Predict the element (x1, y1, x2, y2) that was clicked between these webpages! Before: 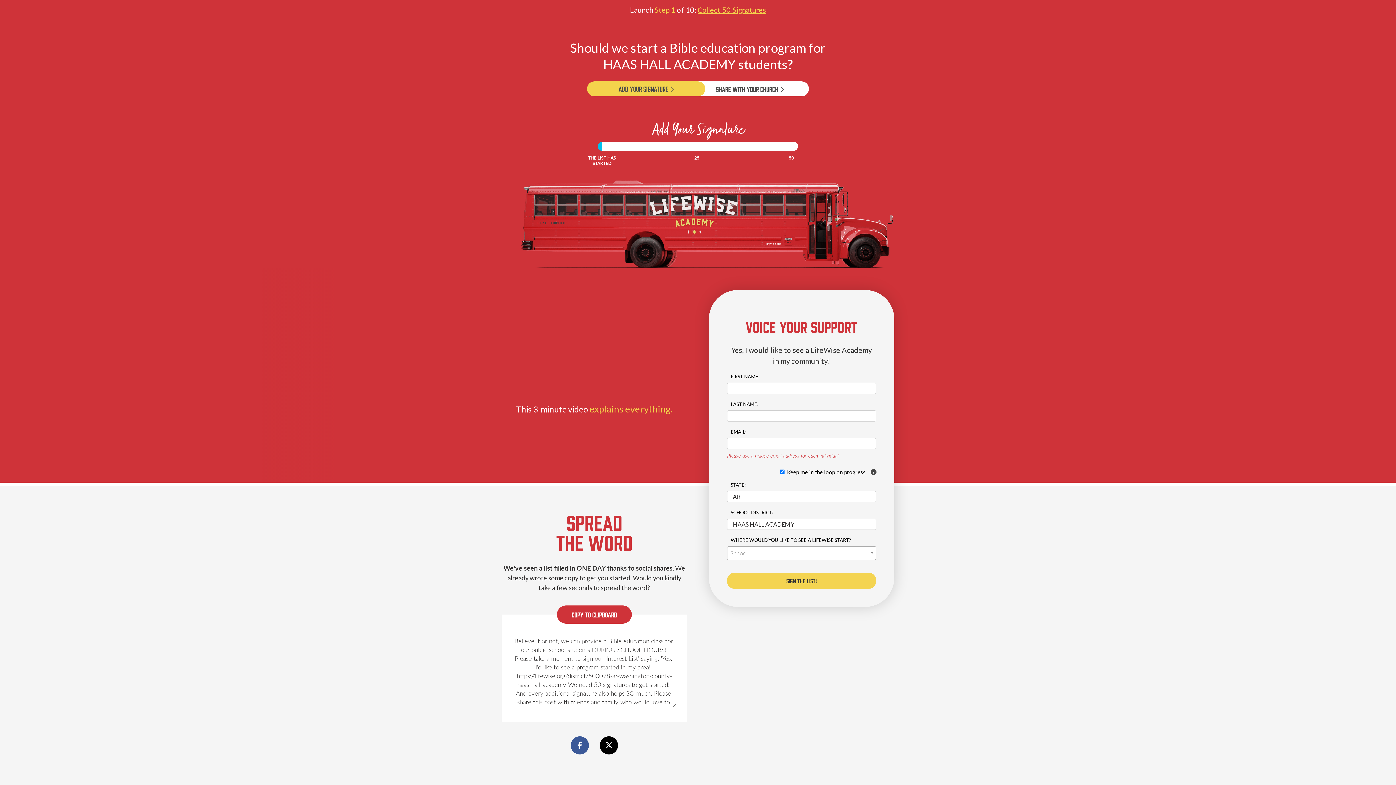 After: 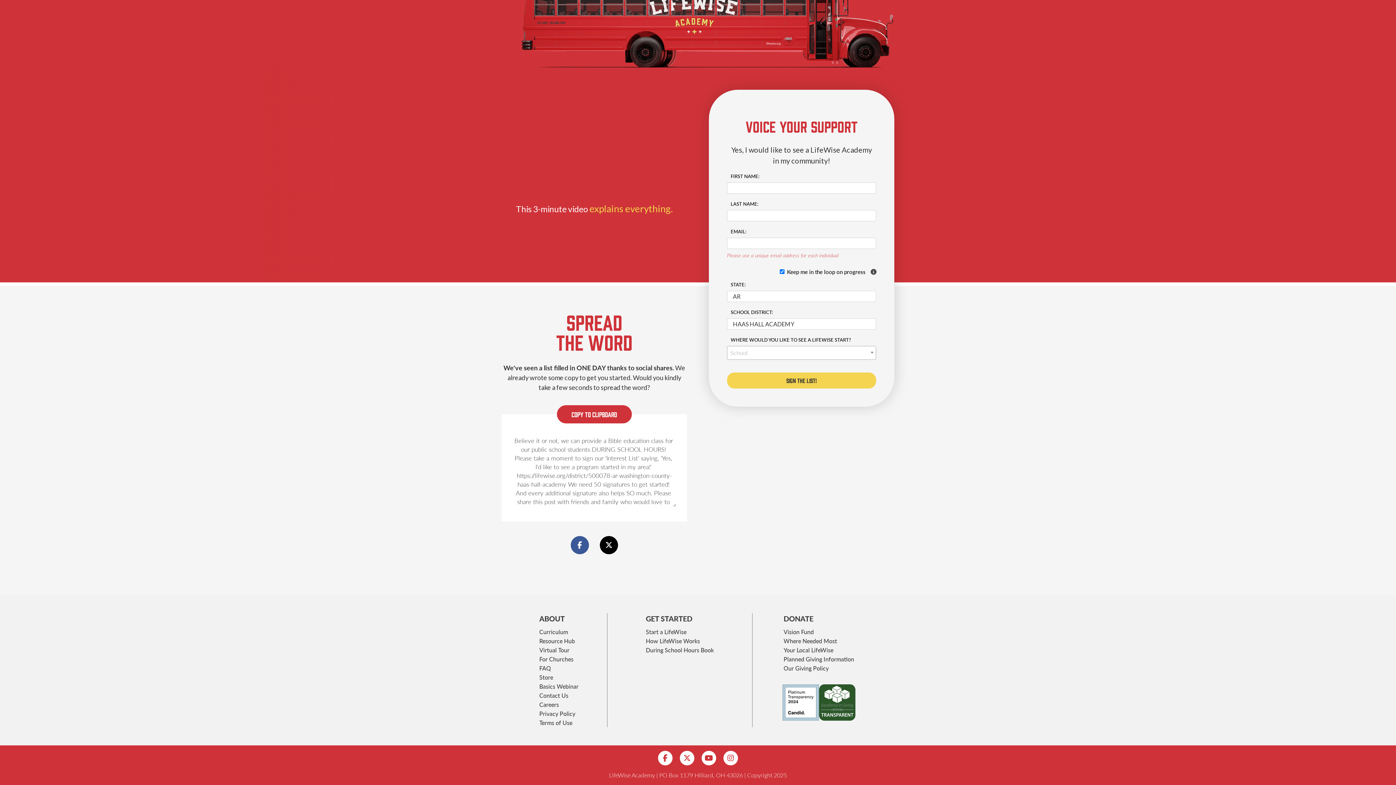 Action: label: ADD YOUR SIGNATURE  bbox: (587, 81, 705, 96)